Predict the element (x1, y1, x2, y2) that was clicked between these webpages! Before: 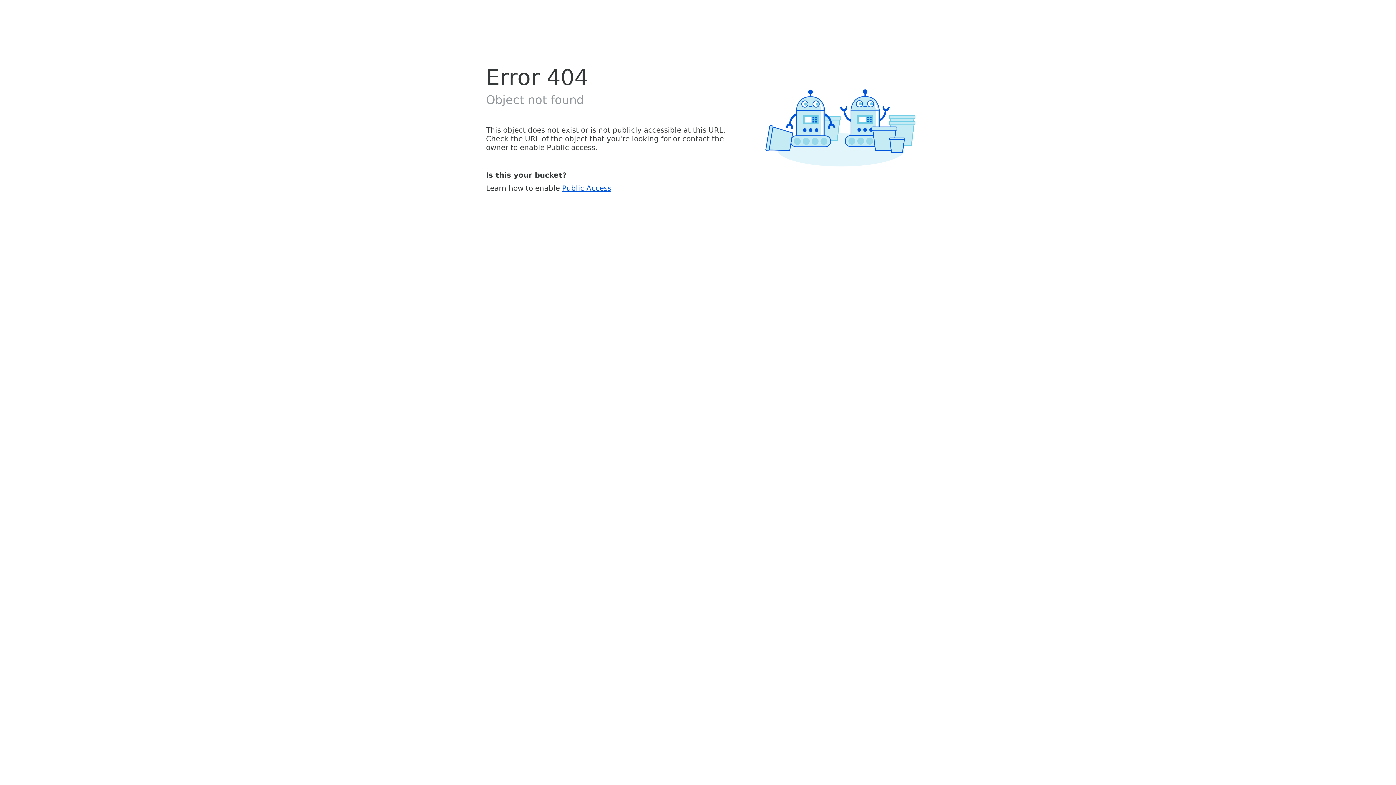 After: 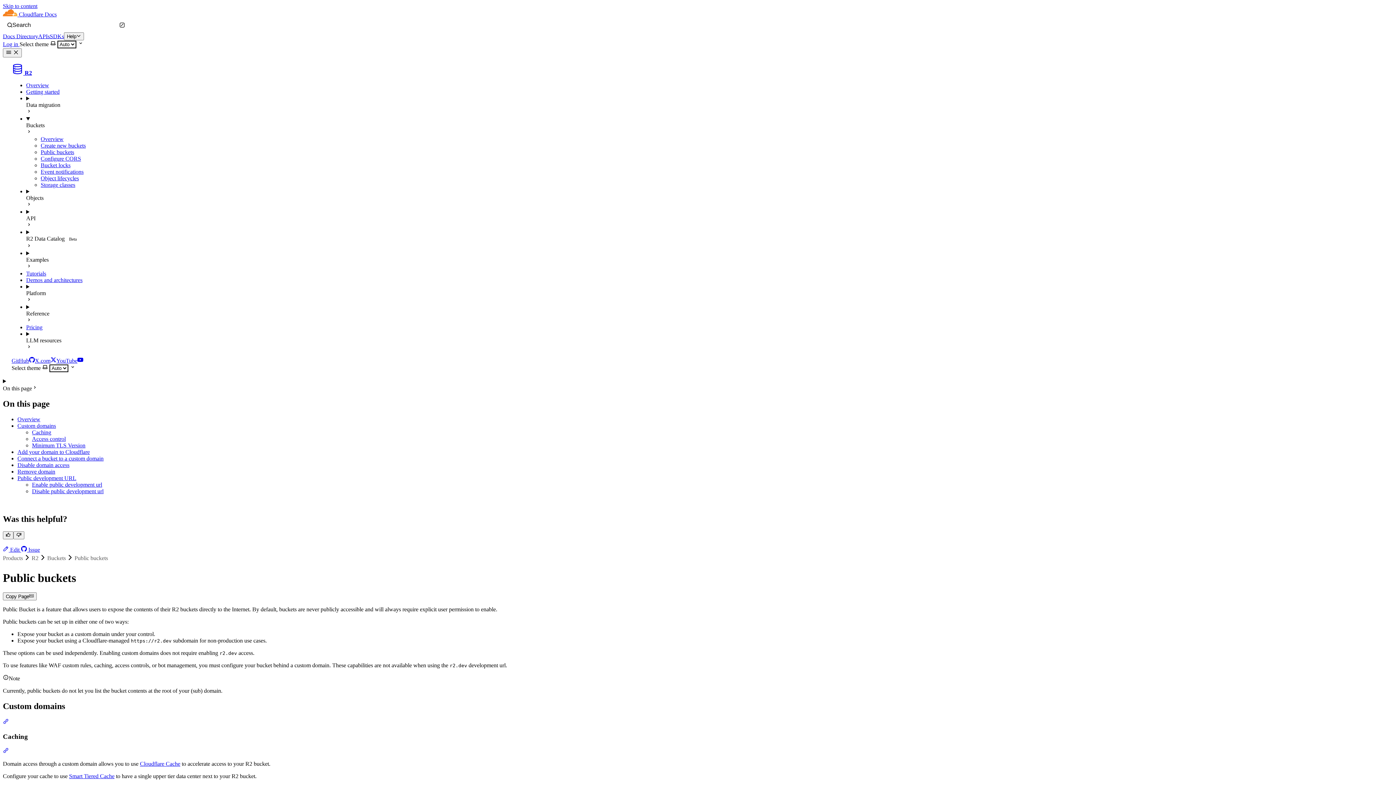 Action: bbox: (562, 183, 611, 192) label: Public Access